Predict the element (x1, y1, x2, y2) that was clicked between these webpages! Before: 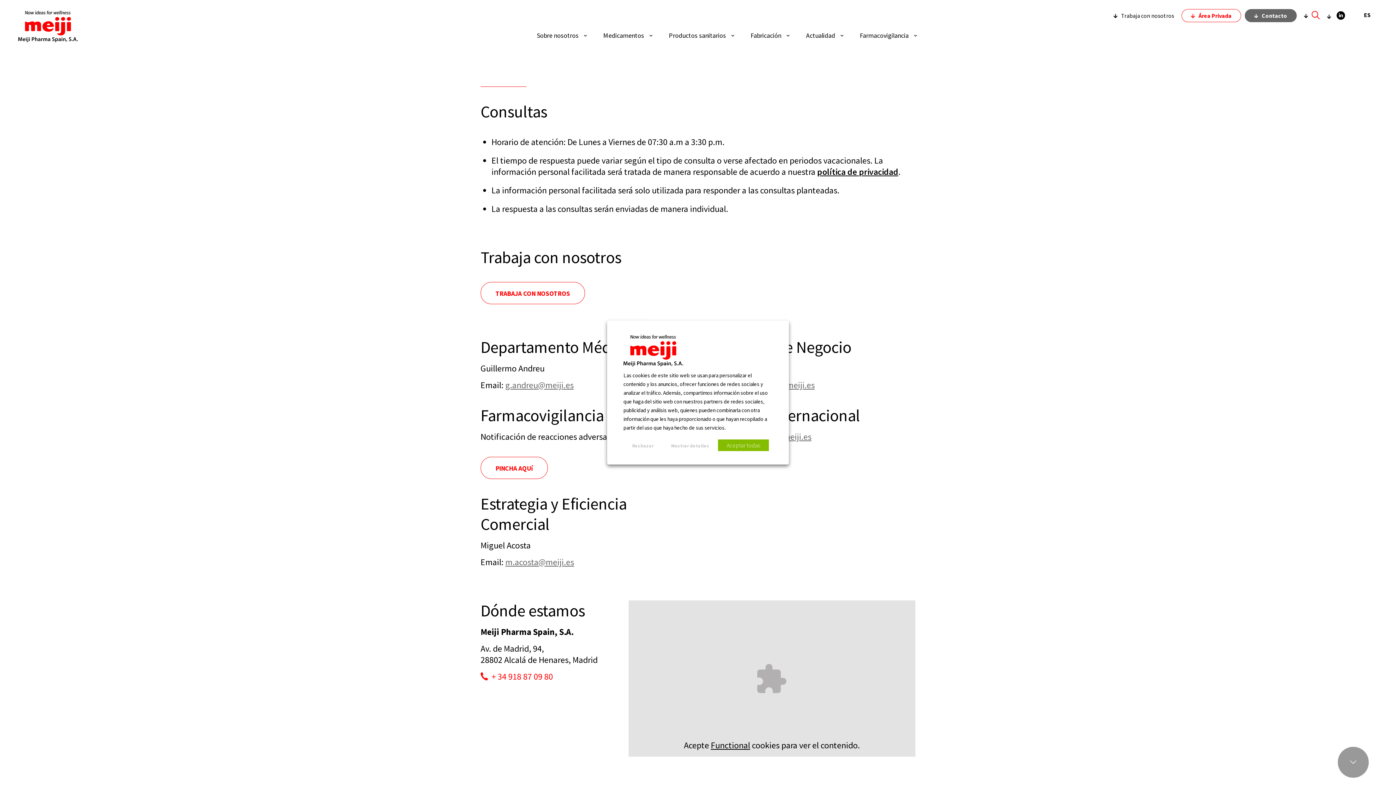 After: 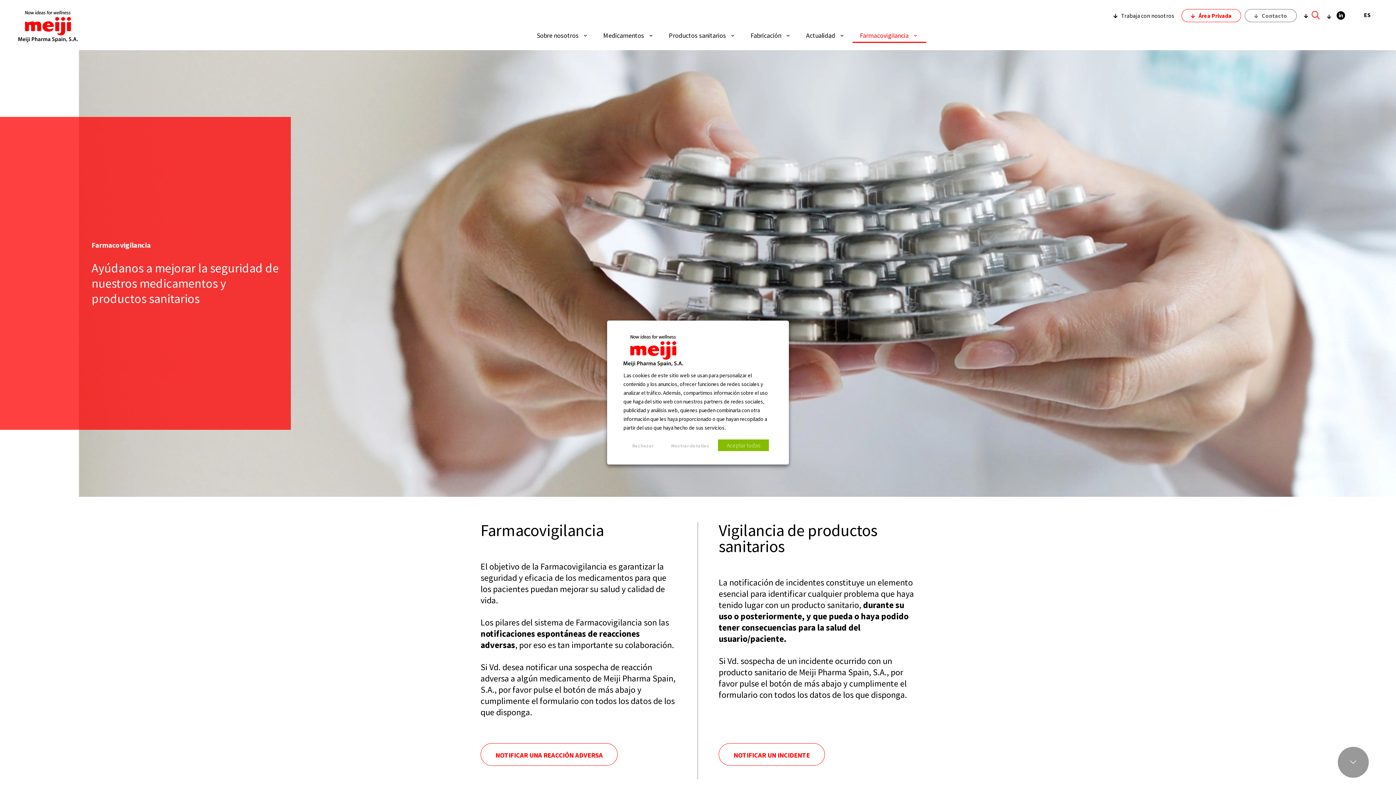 Action: bbox: (480, 456, 548, 479) label: PINCHA AQUí